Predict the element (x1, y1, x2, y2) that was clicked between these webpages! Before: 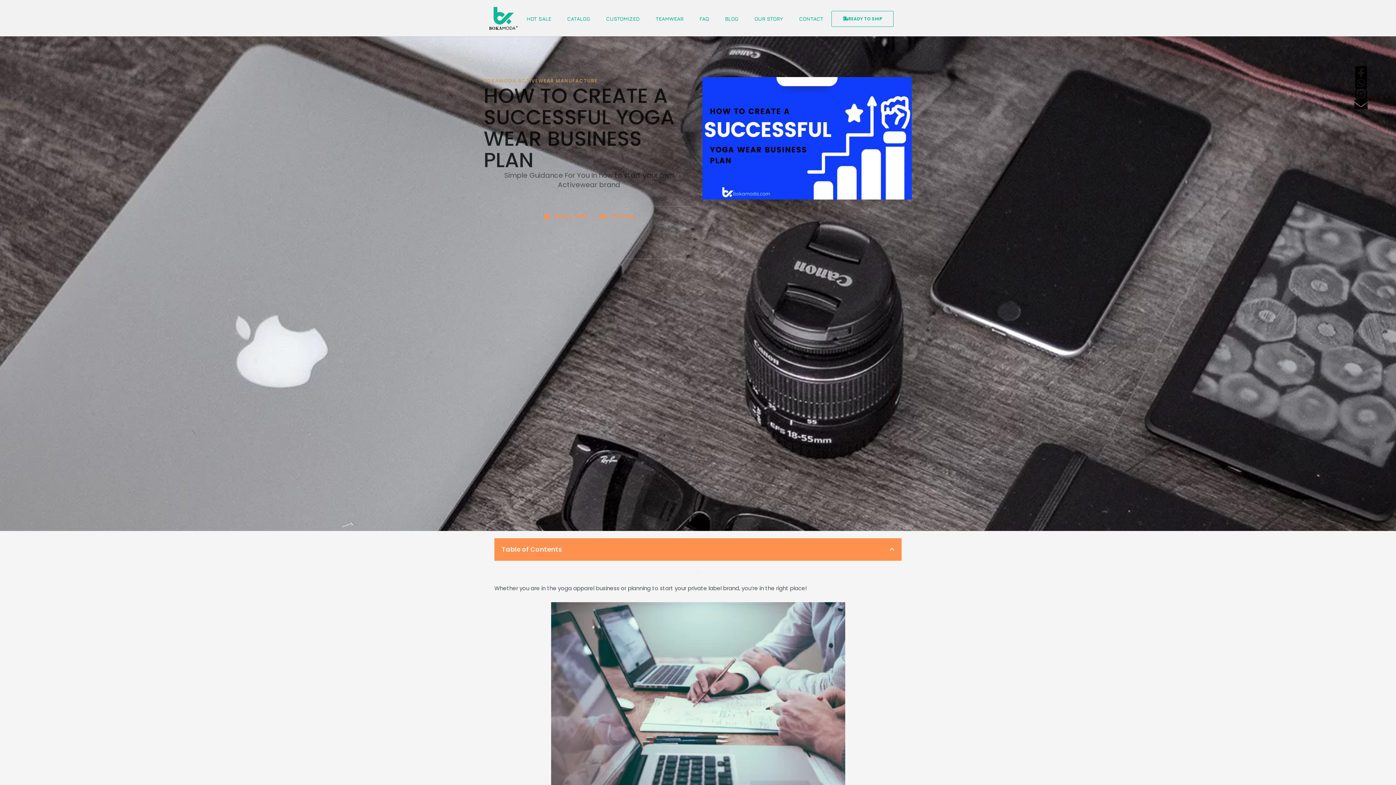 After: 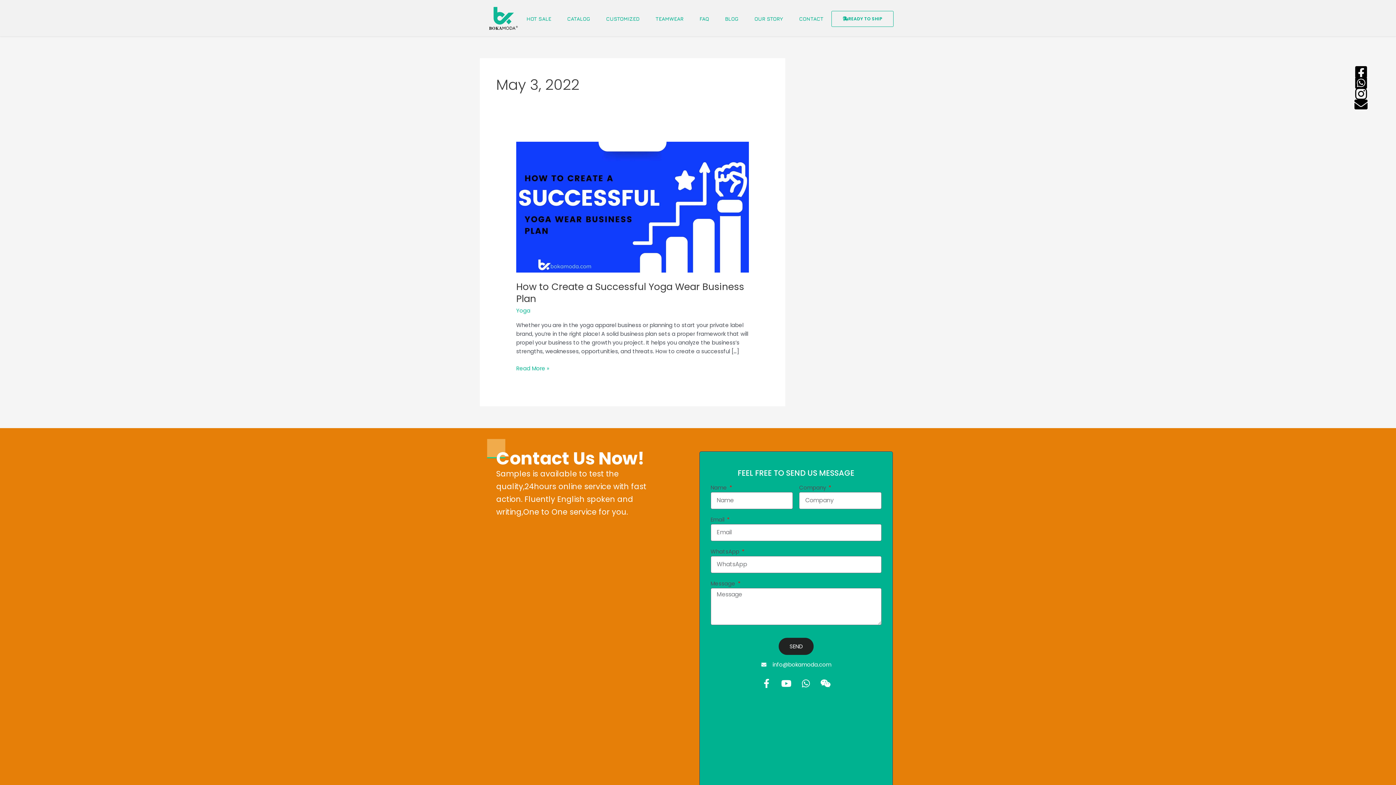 Action: label: May 3, 2022 bbox: (543, 212, 587, 220)